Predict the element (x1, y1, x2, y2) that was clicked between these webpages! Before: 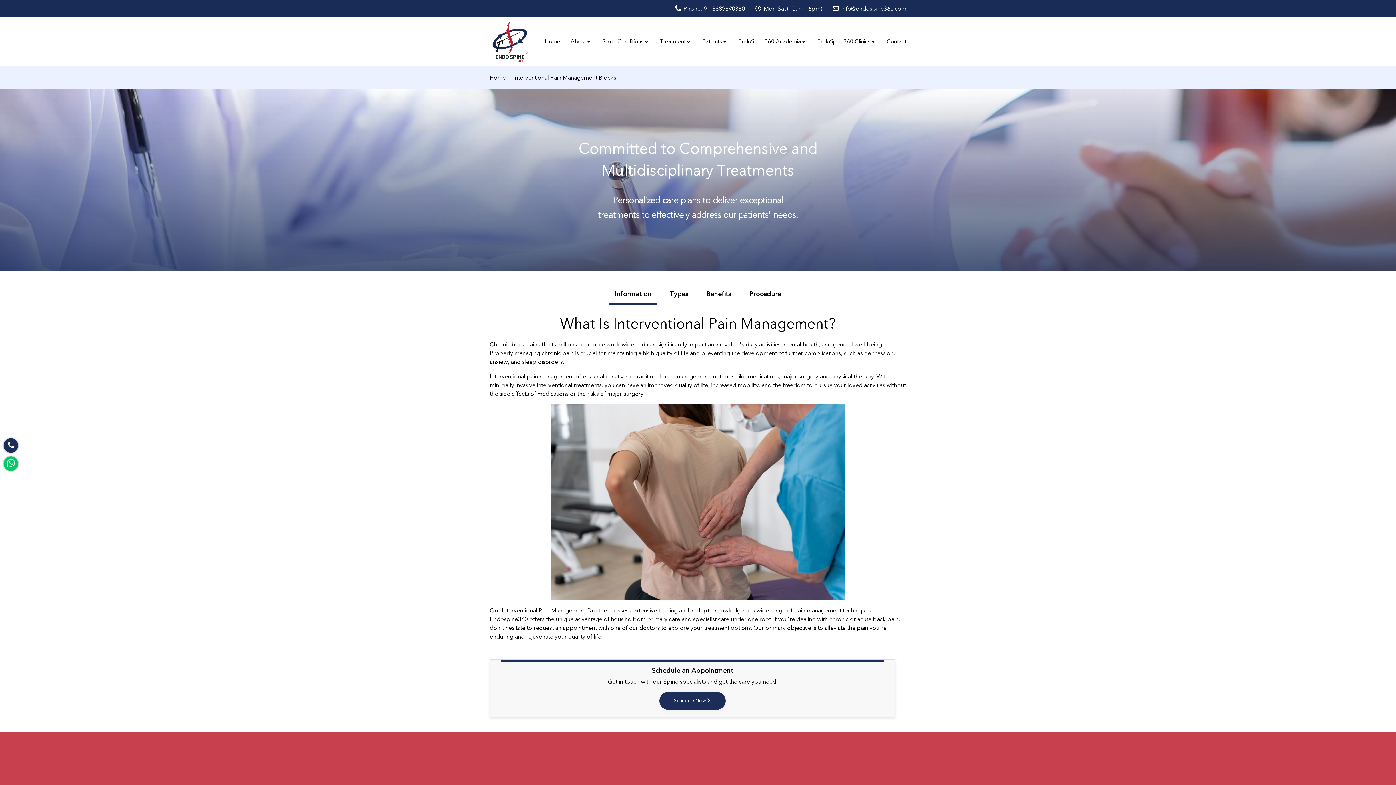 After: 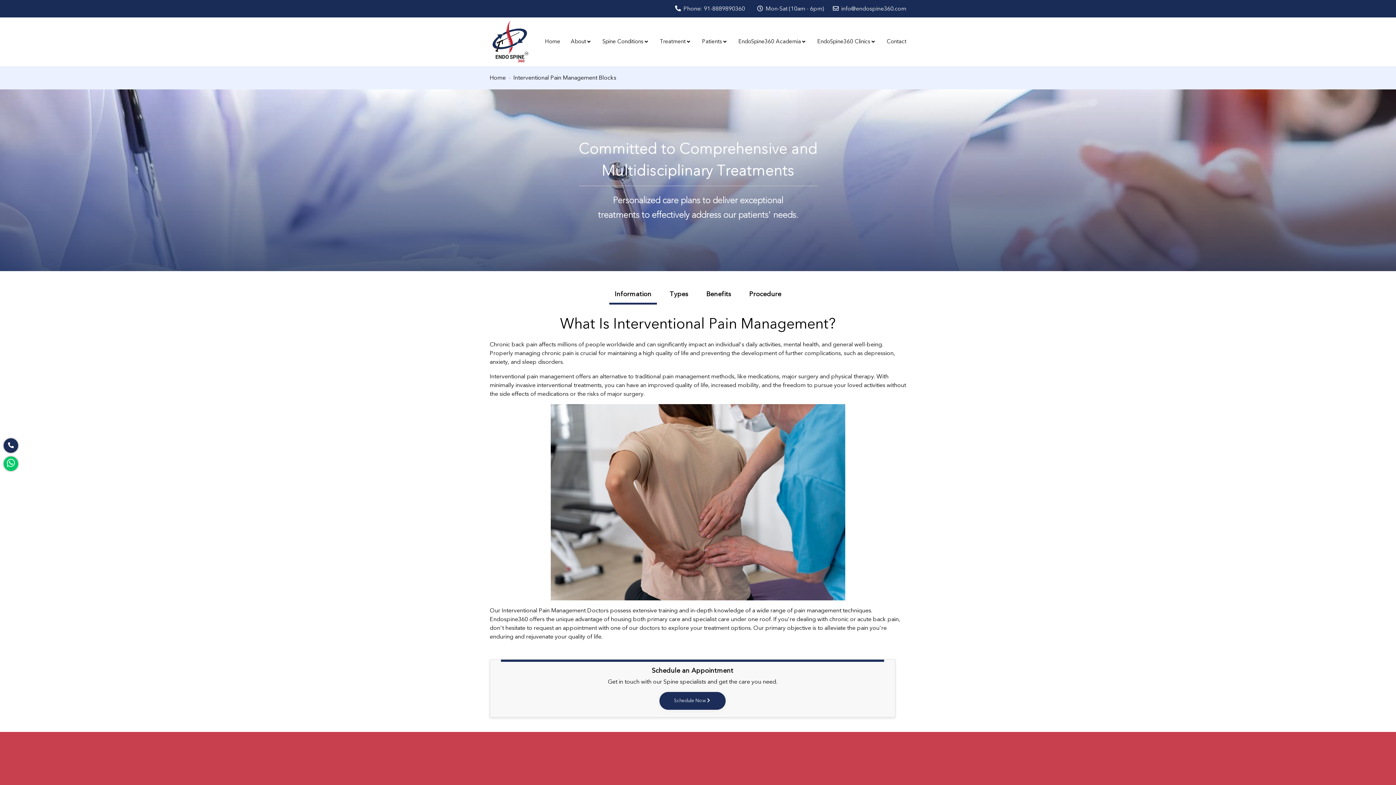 Action: bbox: (755, 4, 822, 13) label:  Mon-Sat (10am - 6pm)